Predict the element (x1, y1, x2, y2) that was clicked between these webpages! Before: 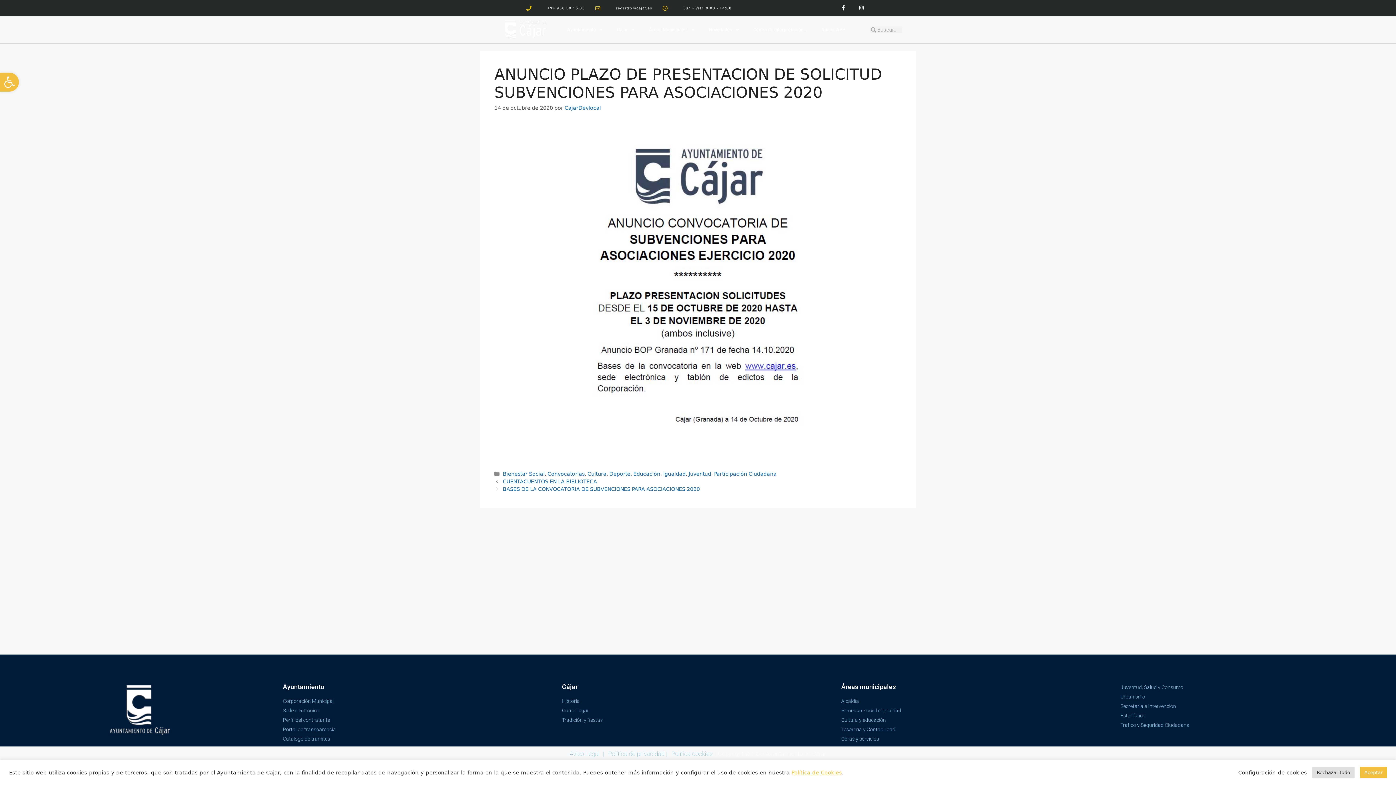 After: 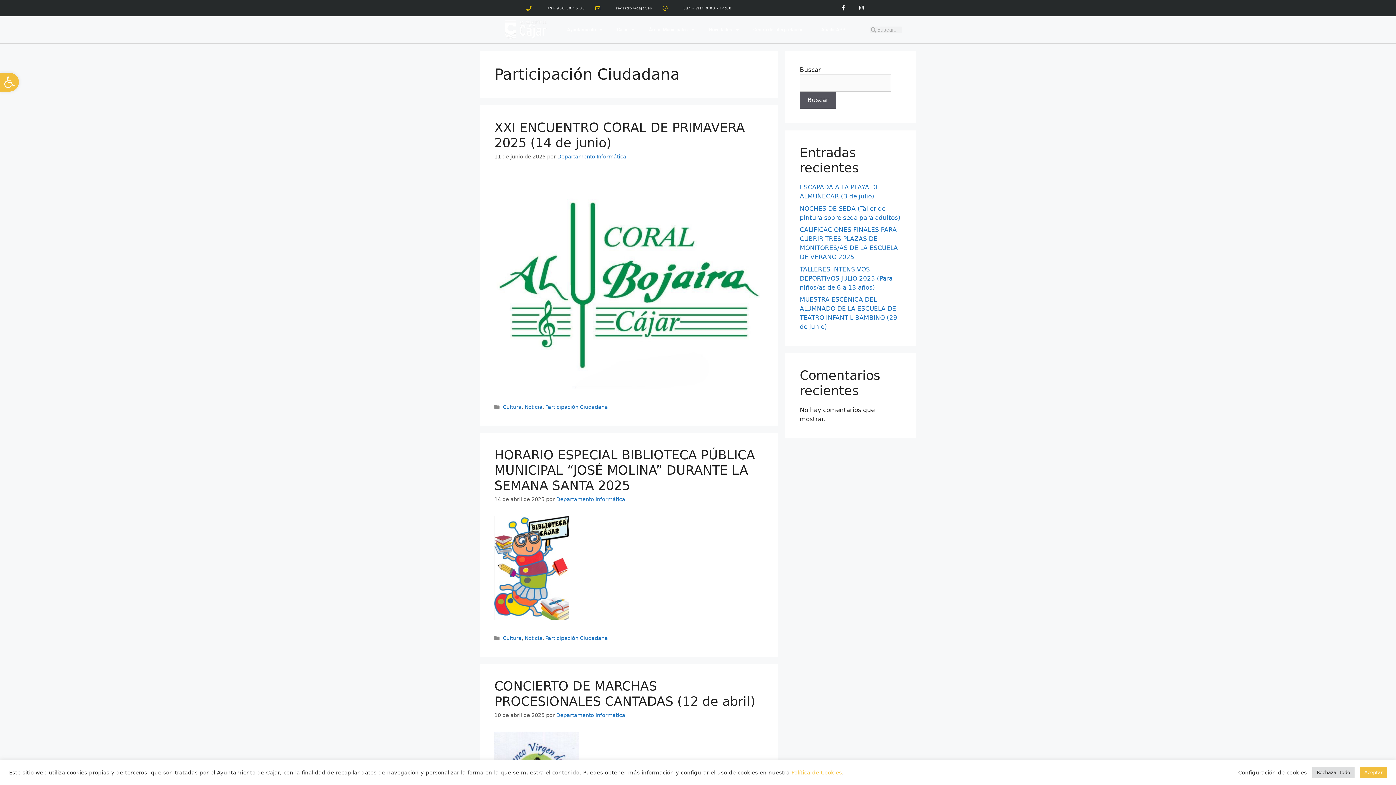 Action: bbox: (714, 471, 776, 477) label: Participación Ciudadana